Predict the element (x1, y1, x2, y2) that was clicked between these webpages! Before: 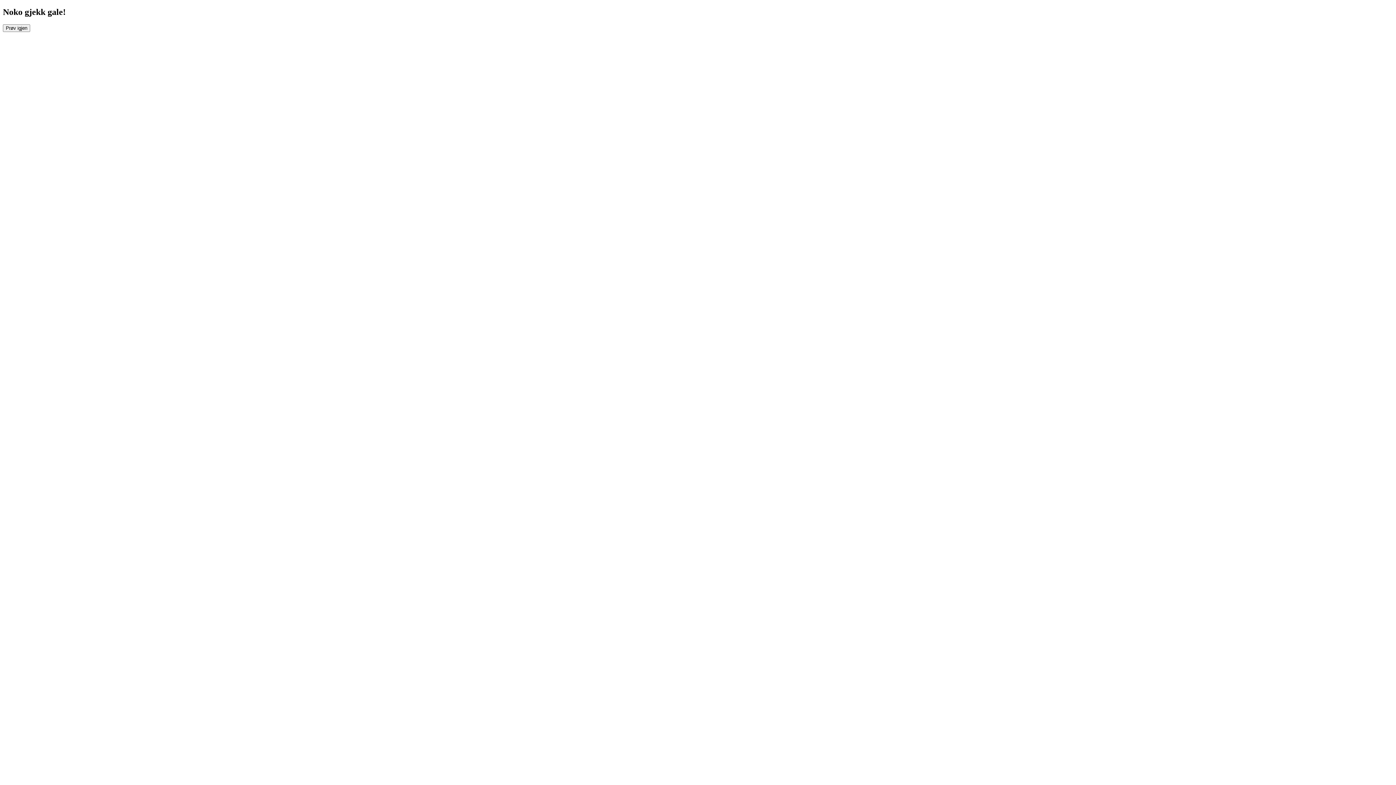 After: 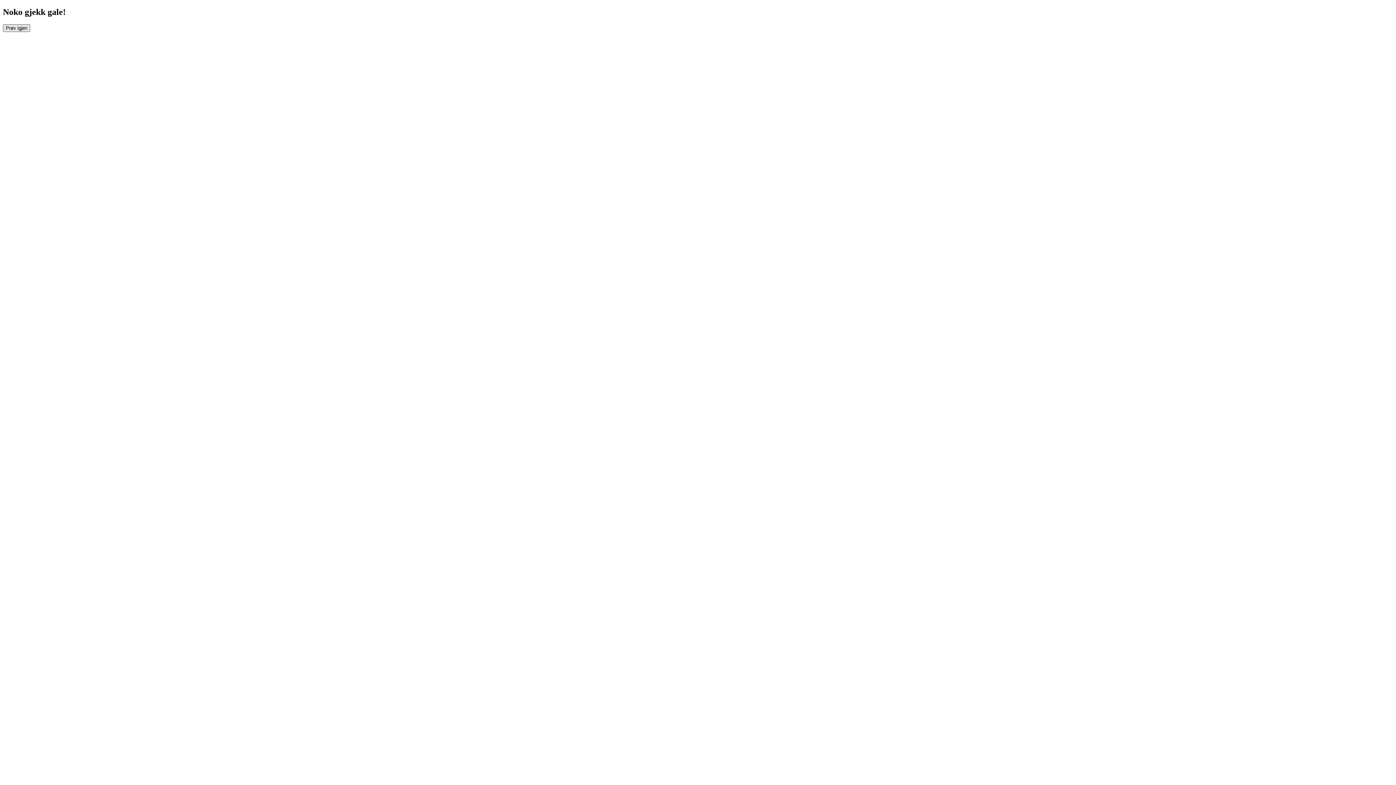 Action: bbox: (2, 24, 30, 31) label: Prøv igjen